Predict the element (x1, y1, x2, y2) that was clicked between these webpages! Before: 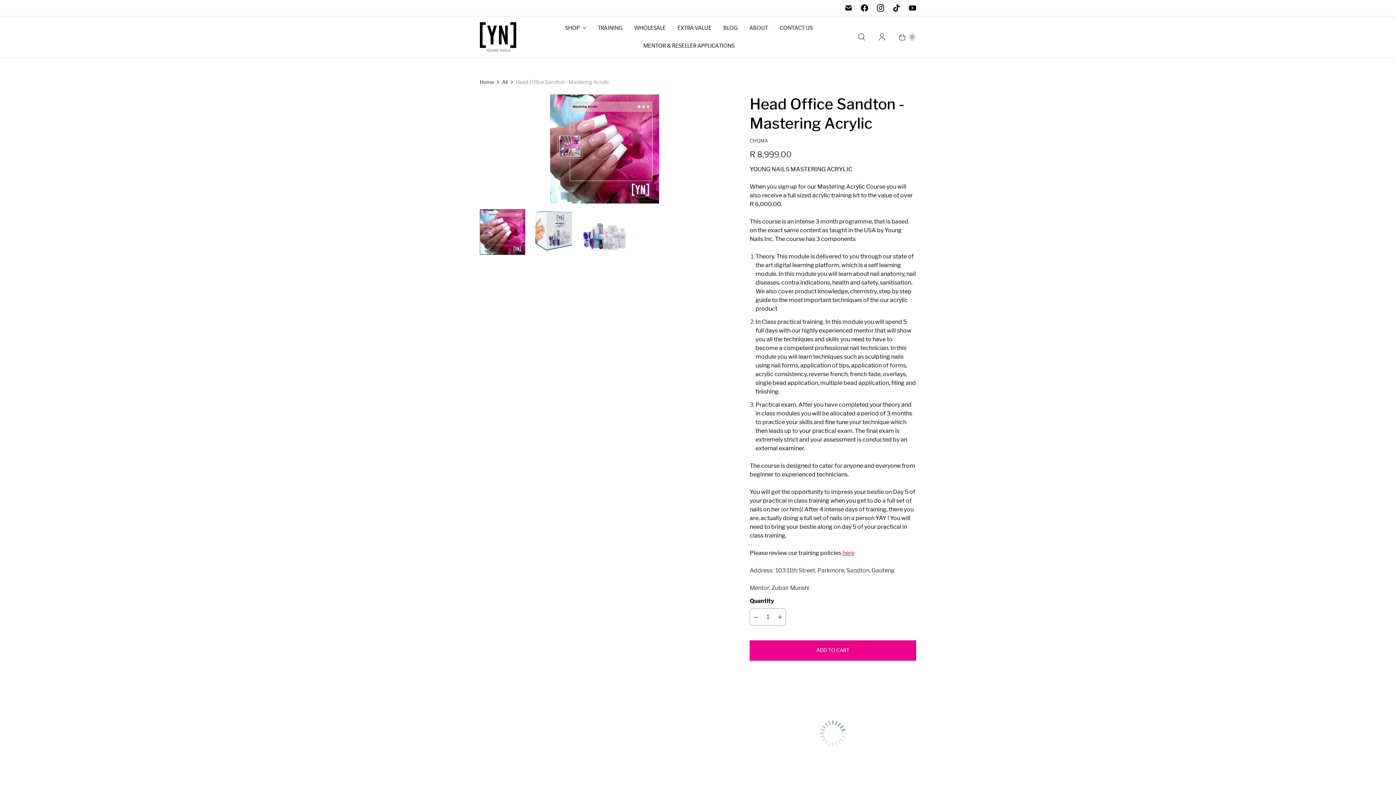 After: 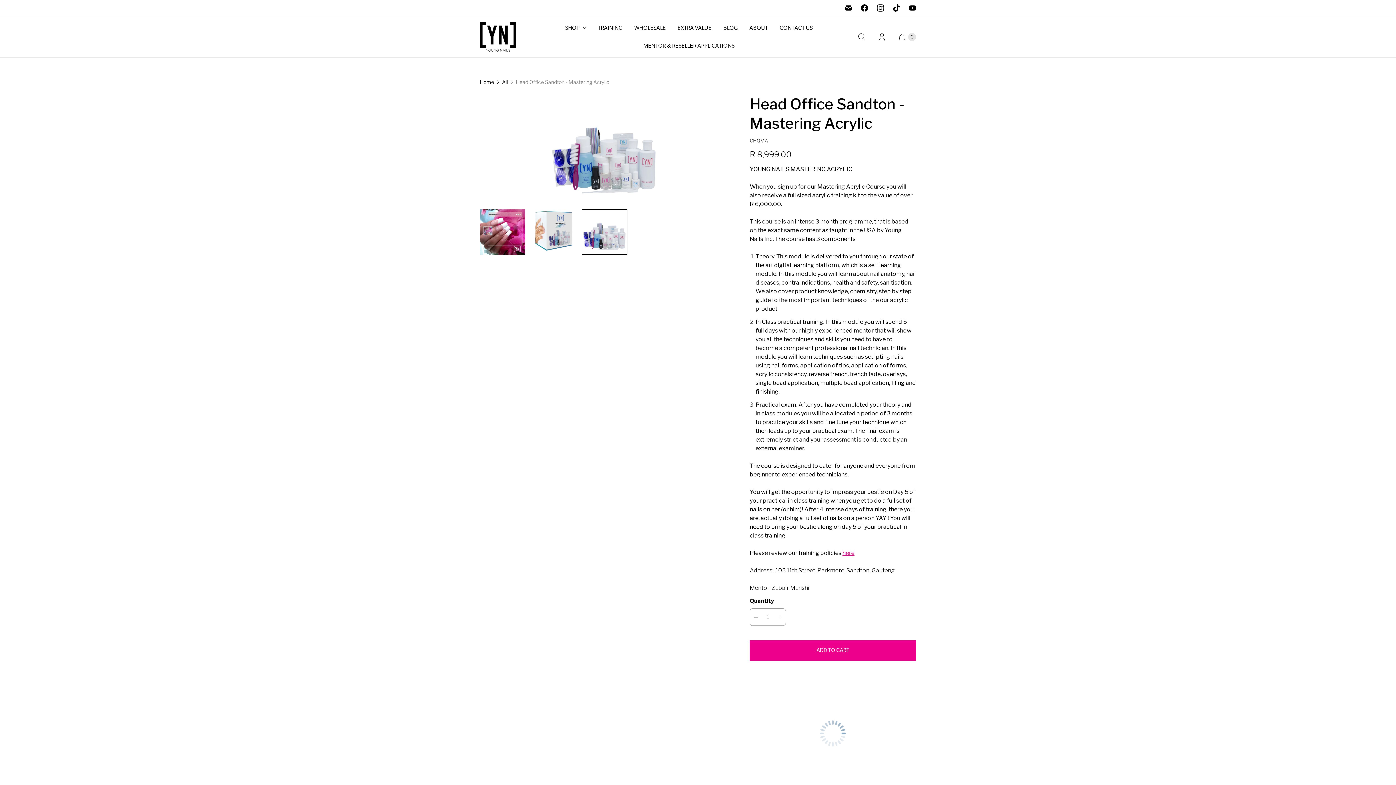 Action: label: I18n Error: I18n::argumenterror bbox: (582, 209, 627, 254)